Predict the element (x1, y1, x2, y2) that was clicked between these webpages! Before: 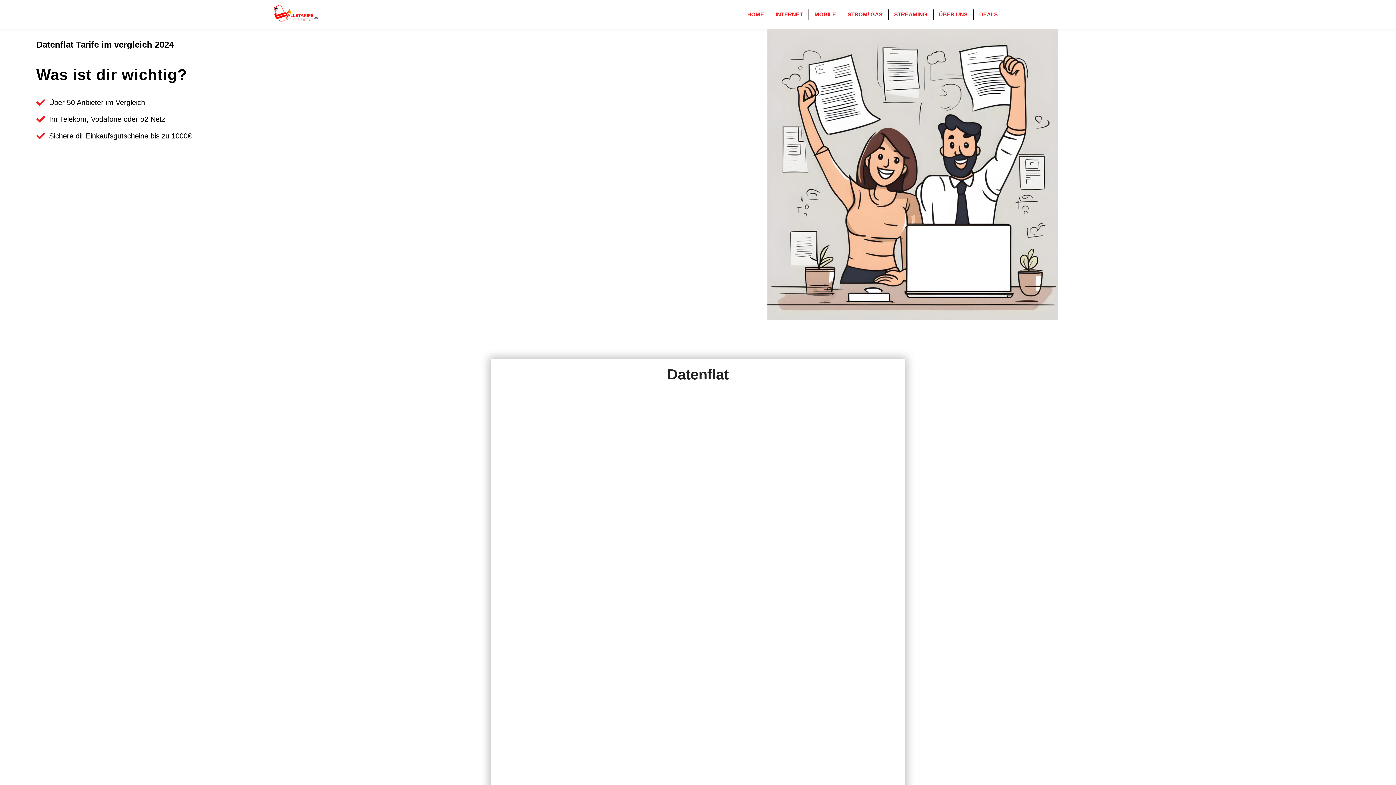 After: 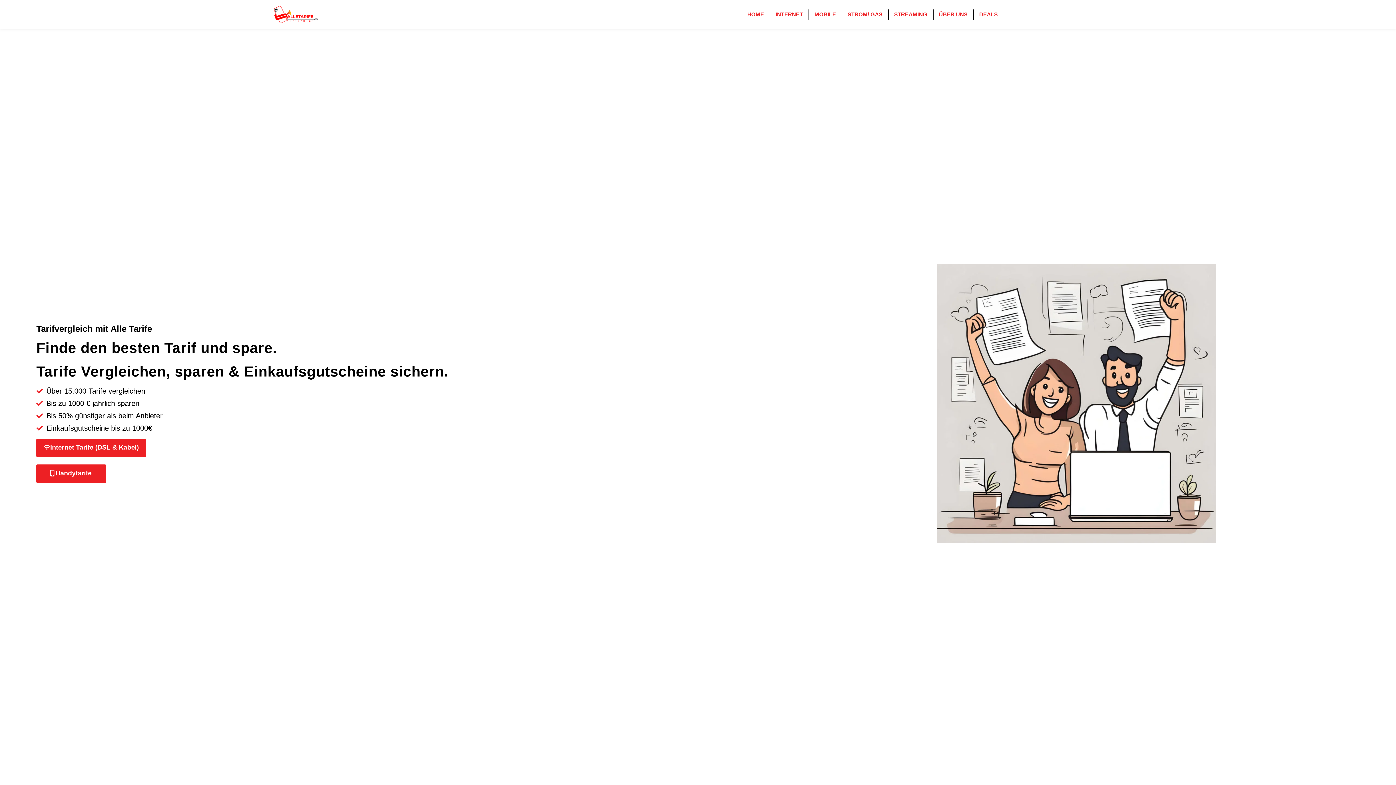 Action: label: HOME bbox: (742, 0, 769, 29)